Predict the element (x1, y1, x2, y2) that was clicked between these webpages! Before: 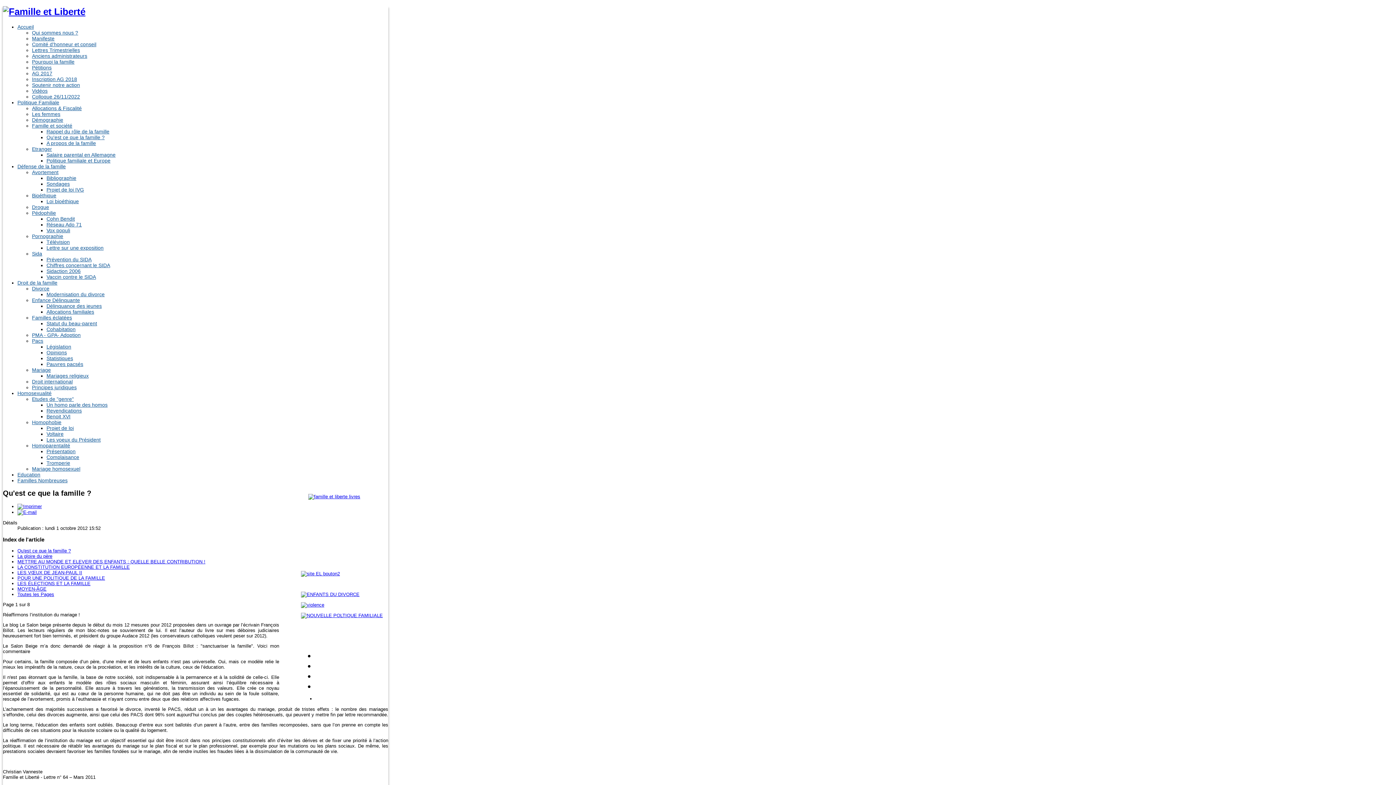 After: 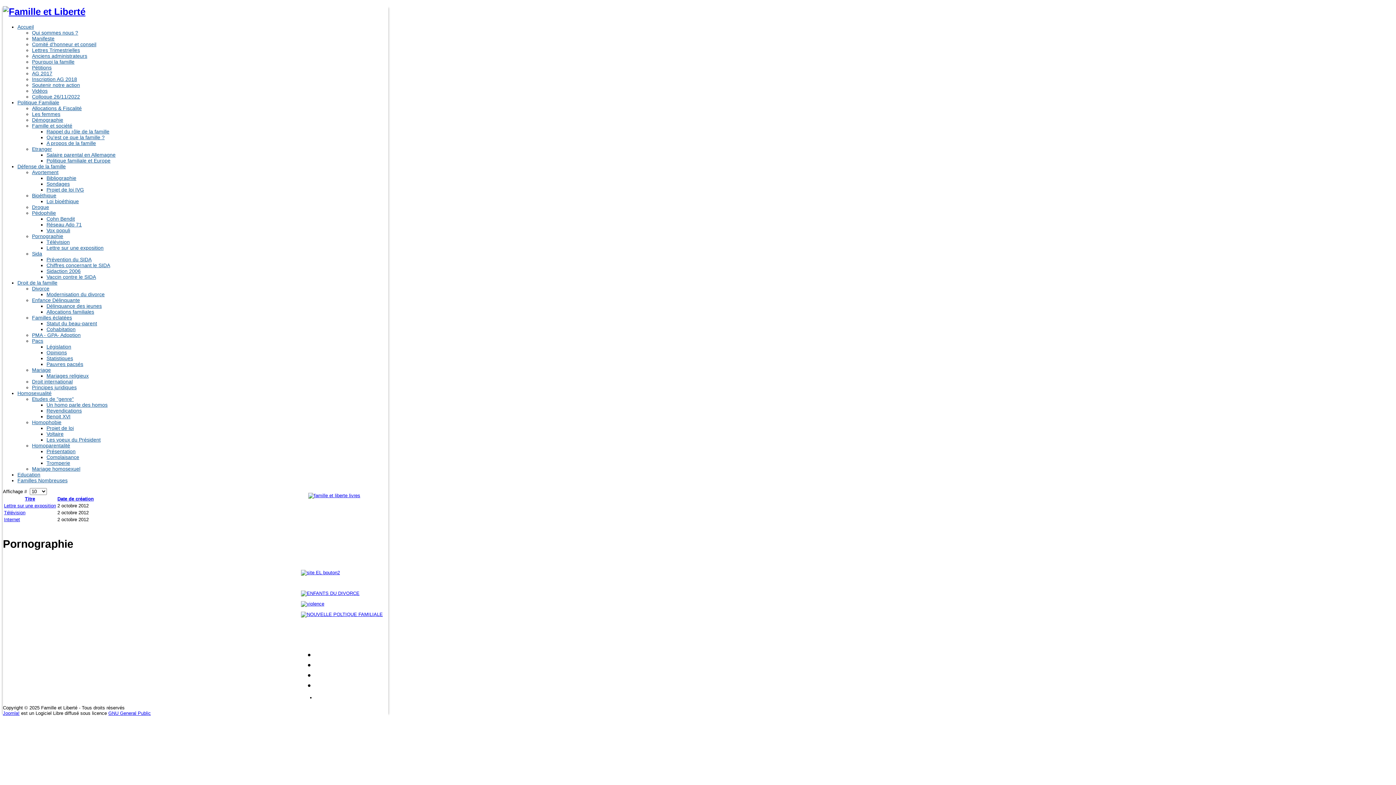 Action: label: Pornographie bbox: (32, 233, 63, 239)